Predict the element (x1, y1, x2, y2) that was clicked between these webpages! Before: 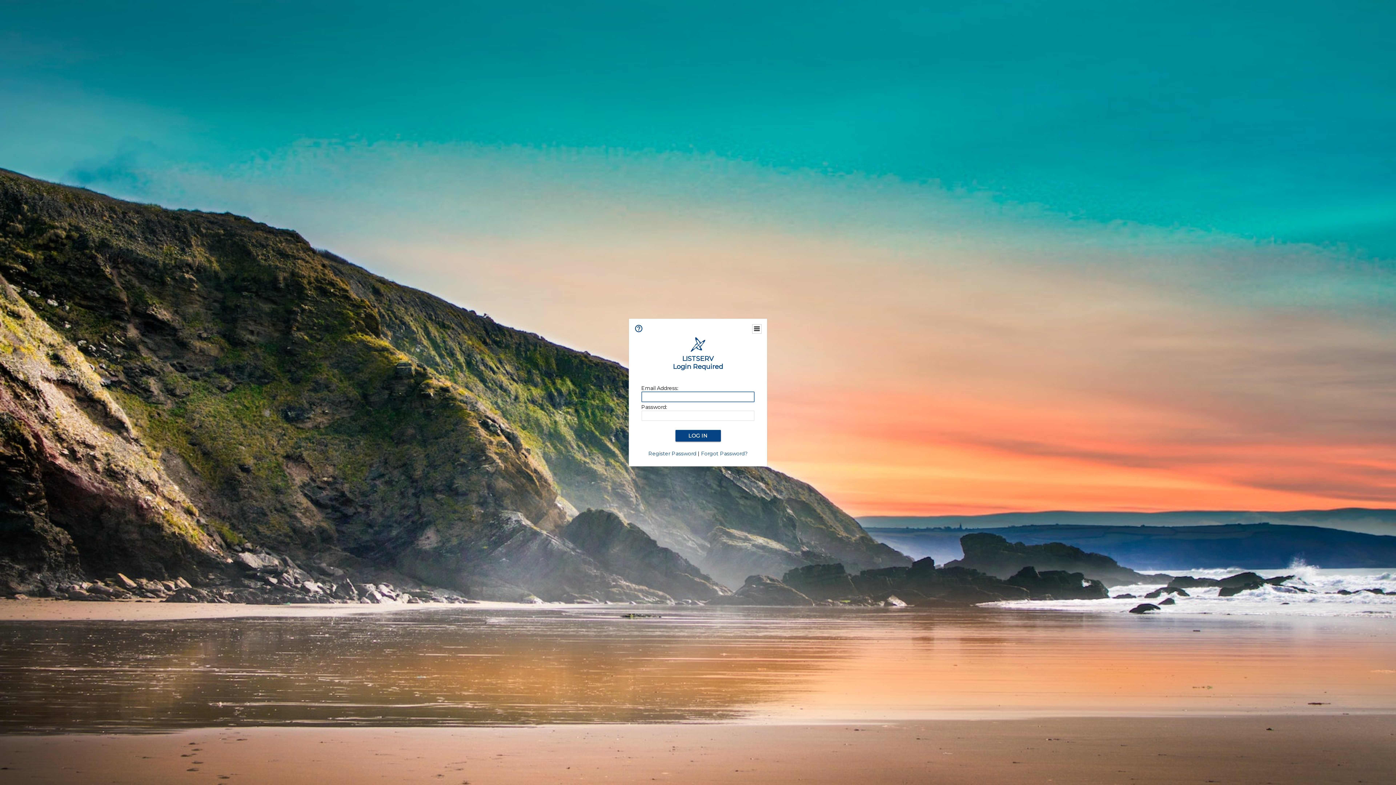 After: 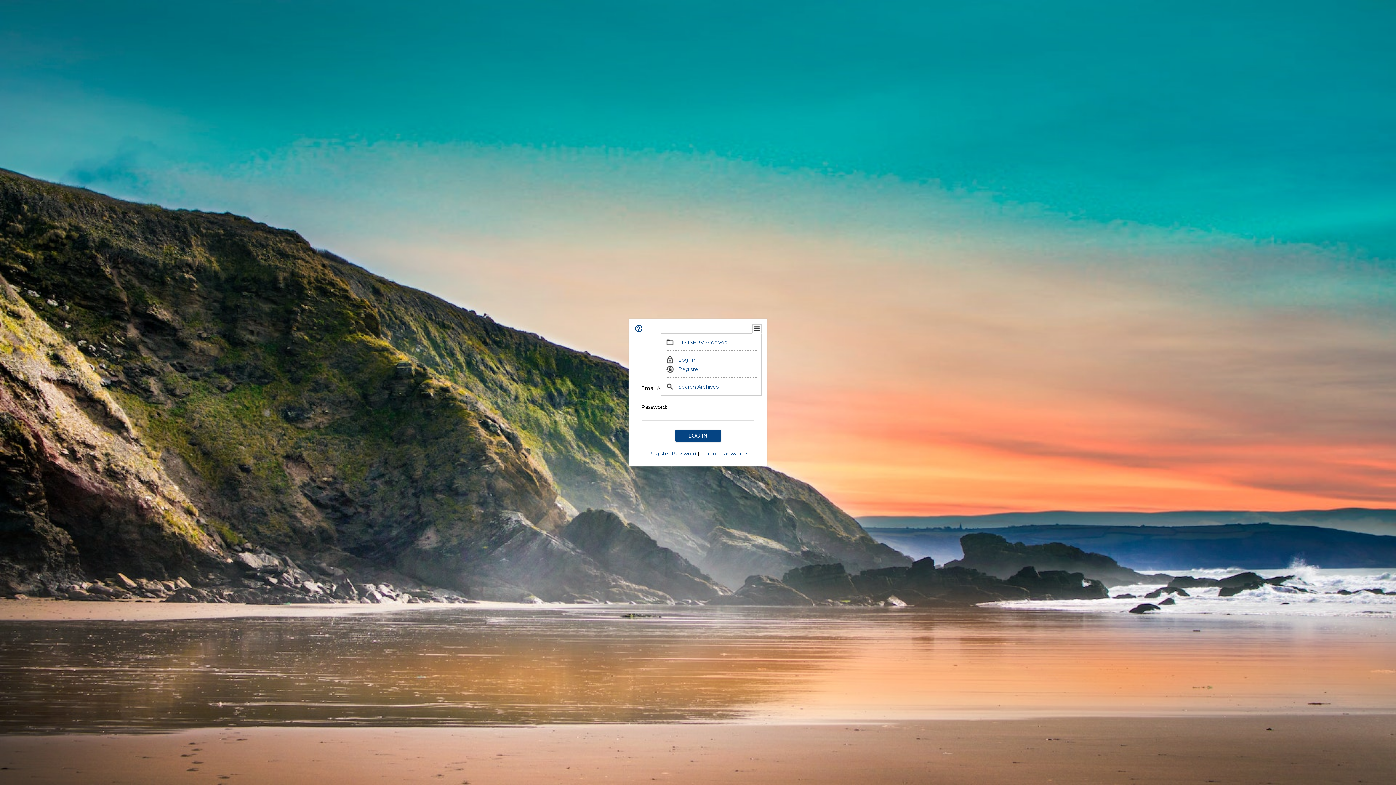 Action: bbox: (753, 325, 761, 333)